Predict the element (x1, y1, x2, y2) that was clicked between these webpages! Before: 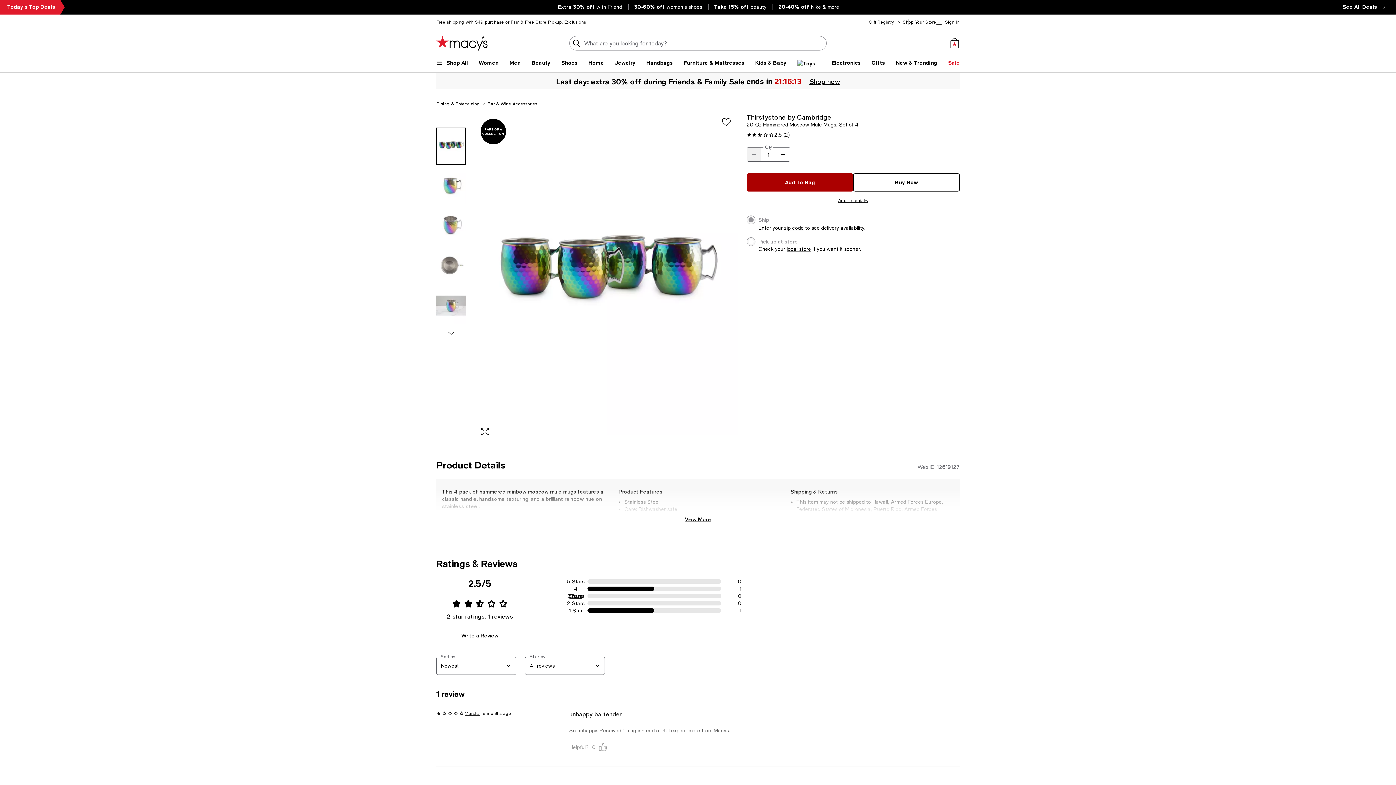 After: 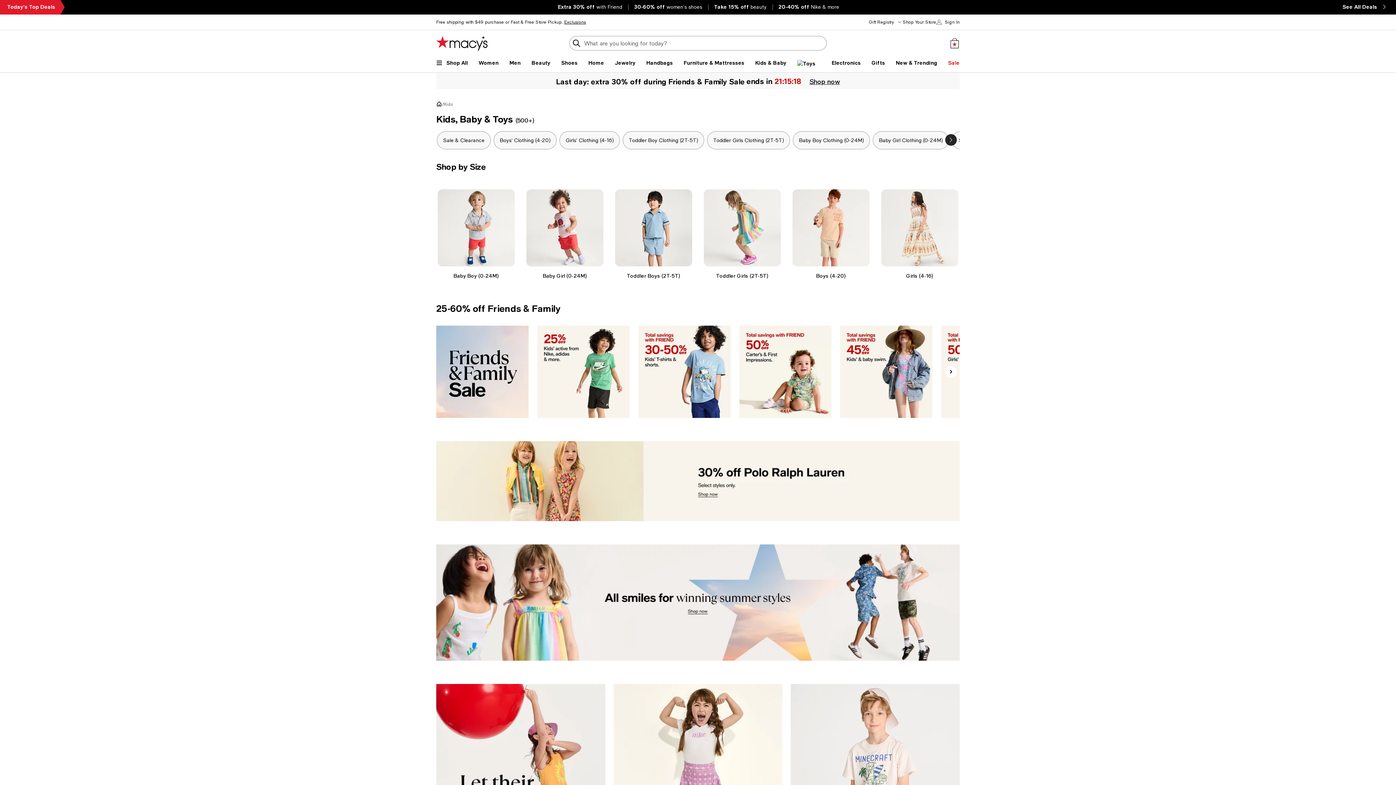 Action: label: Kids & Baby bbox: (755, 59, 786, 66)